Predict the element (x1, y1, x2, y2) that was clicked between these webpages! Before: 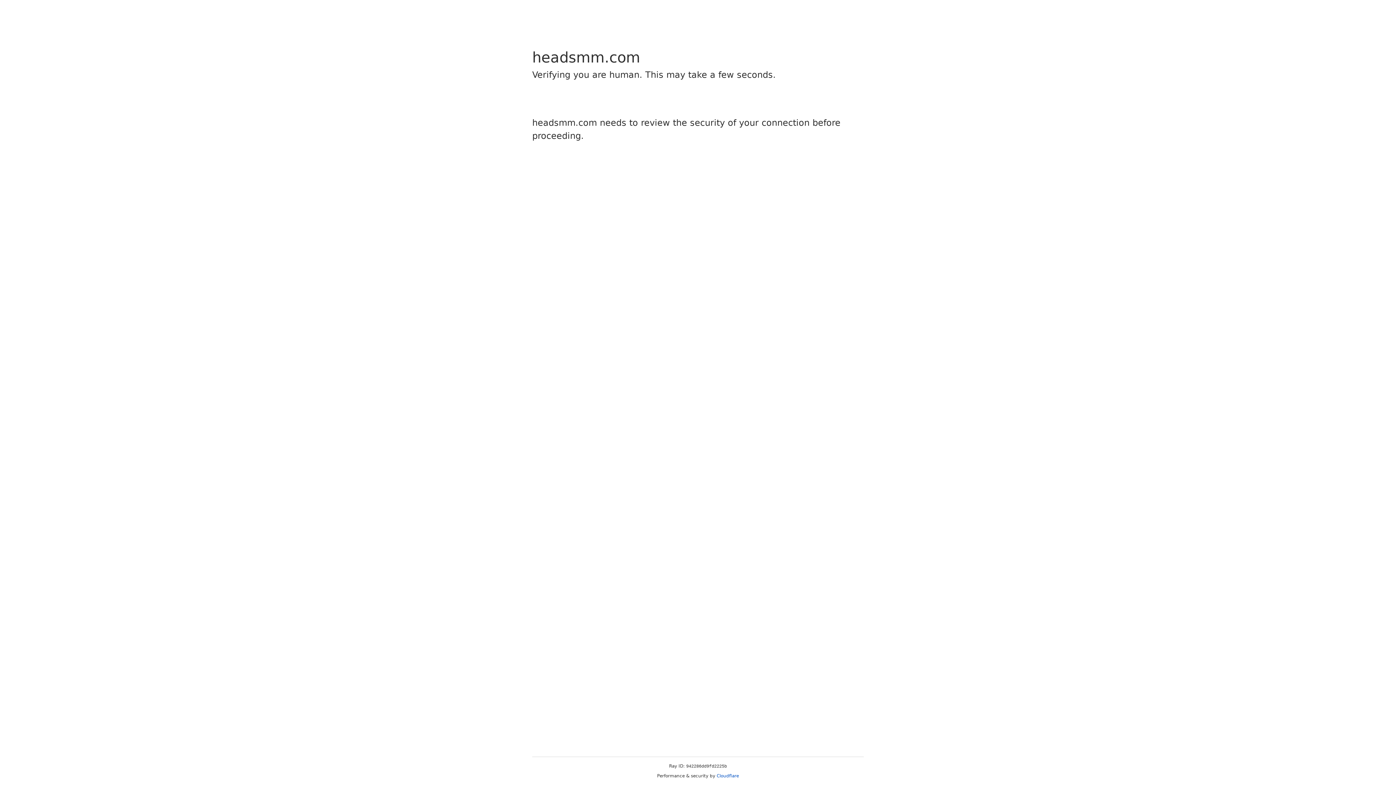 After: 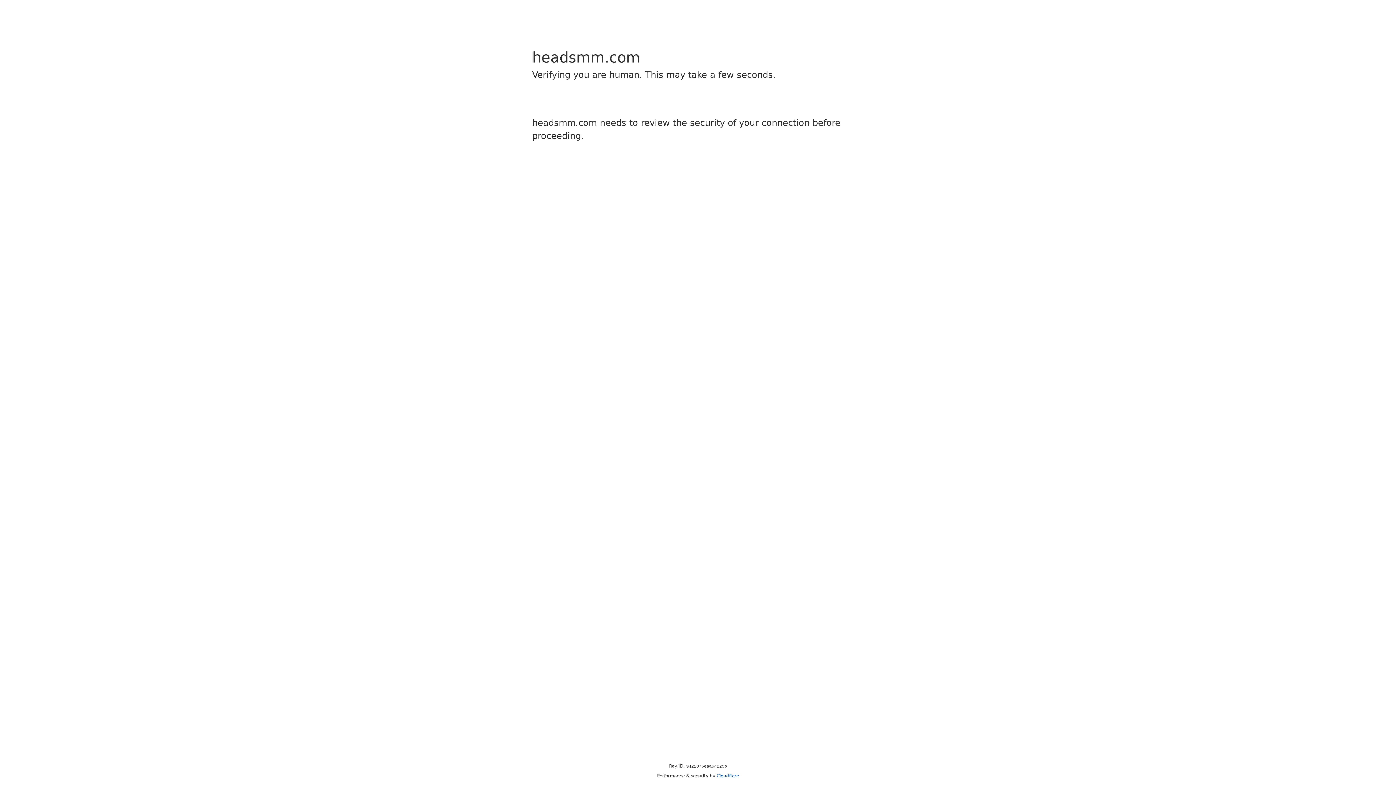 Action: label: Cloudflare bbox: (716, 773, 739, 778)